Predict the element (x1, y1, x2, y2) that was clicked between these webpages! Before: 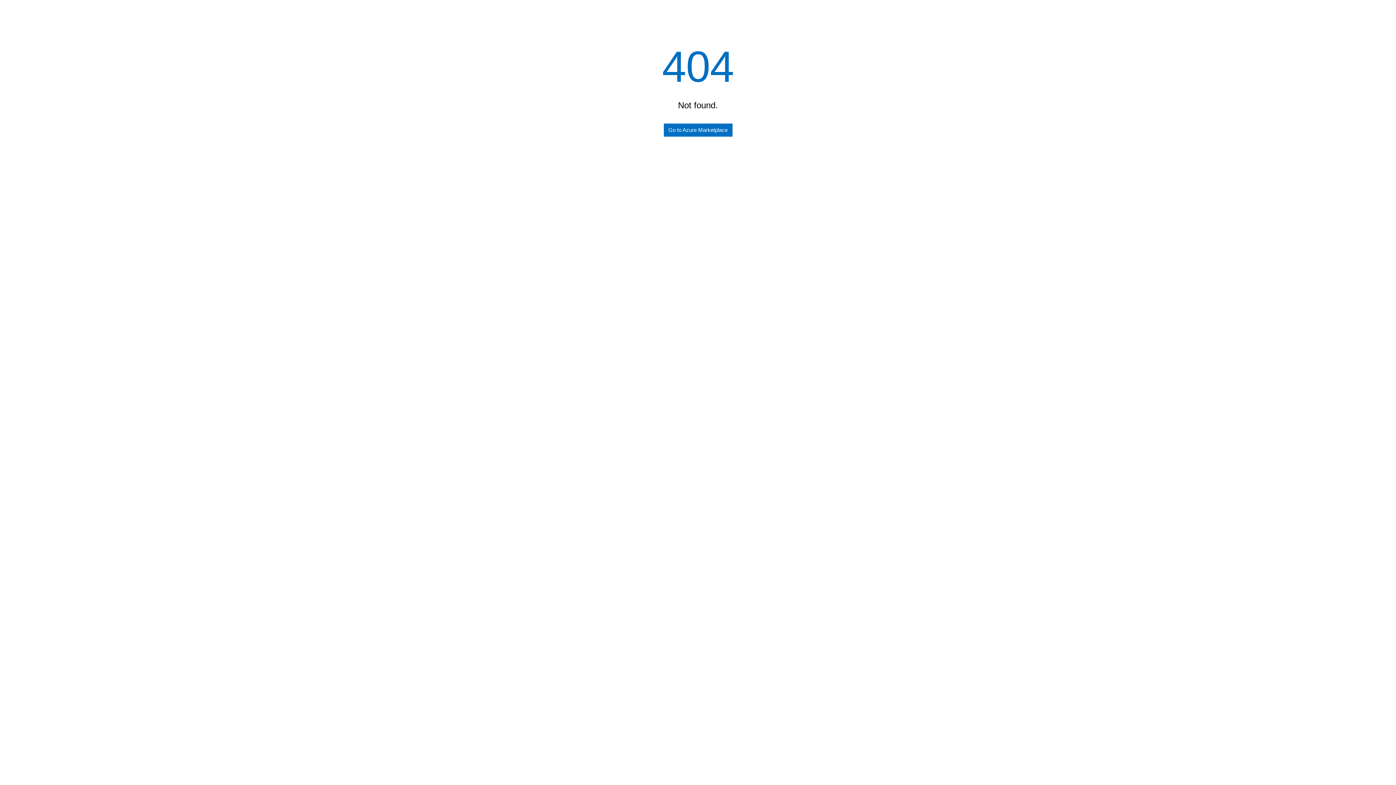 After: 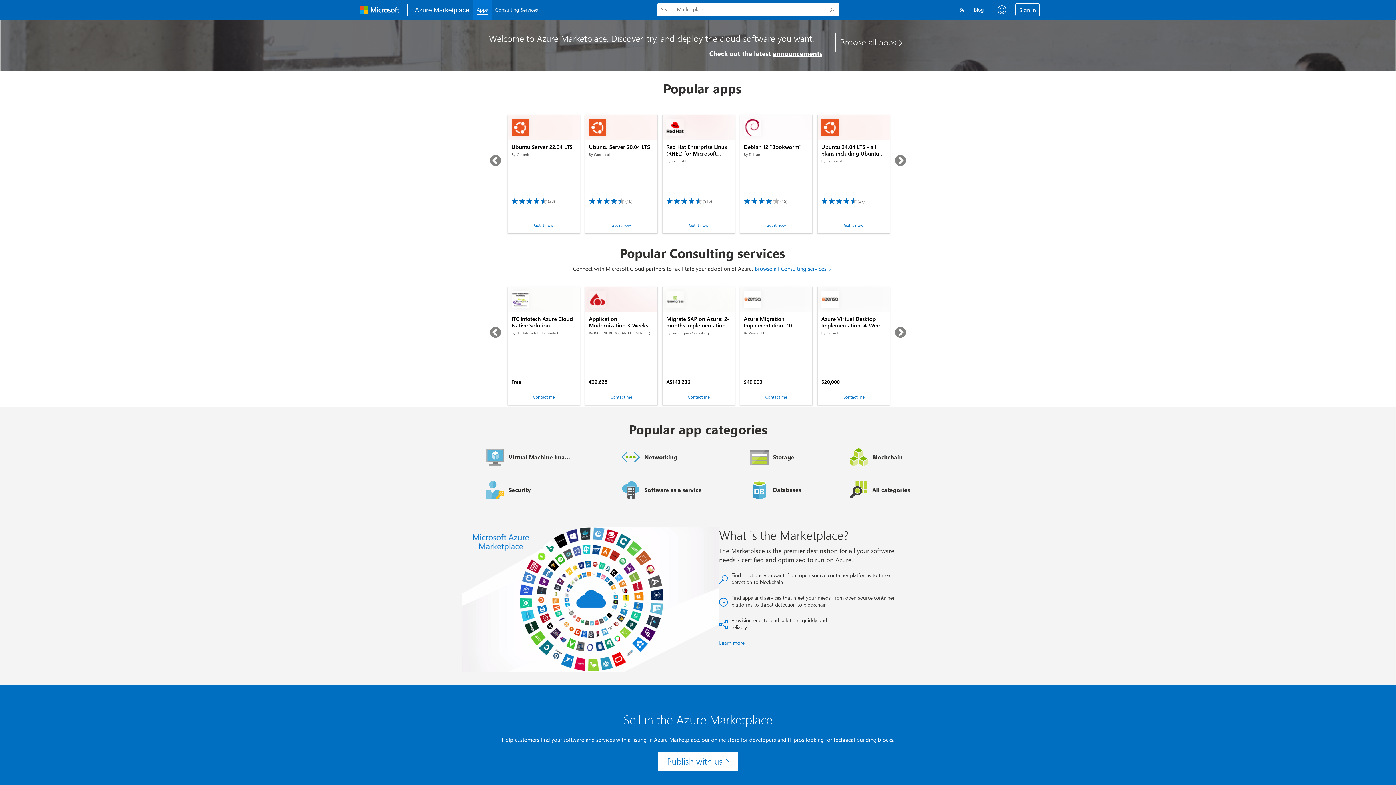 Action: bbox: (663, 123, 732, 136) label: Go to Azure Marketplace